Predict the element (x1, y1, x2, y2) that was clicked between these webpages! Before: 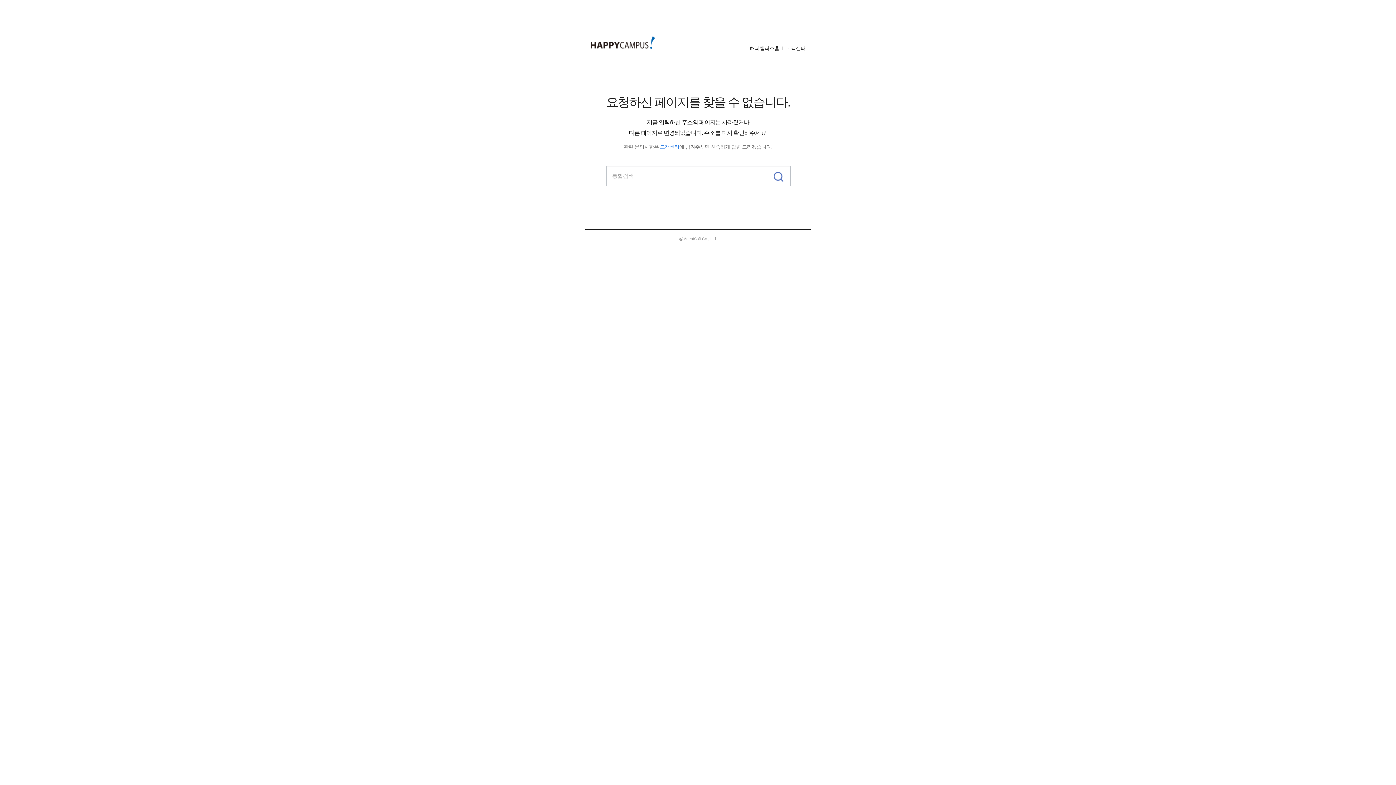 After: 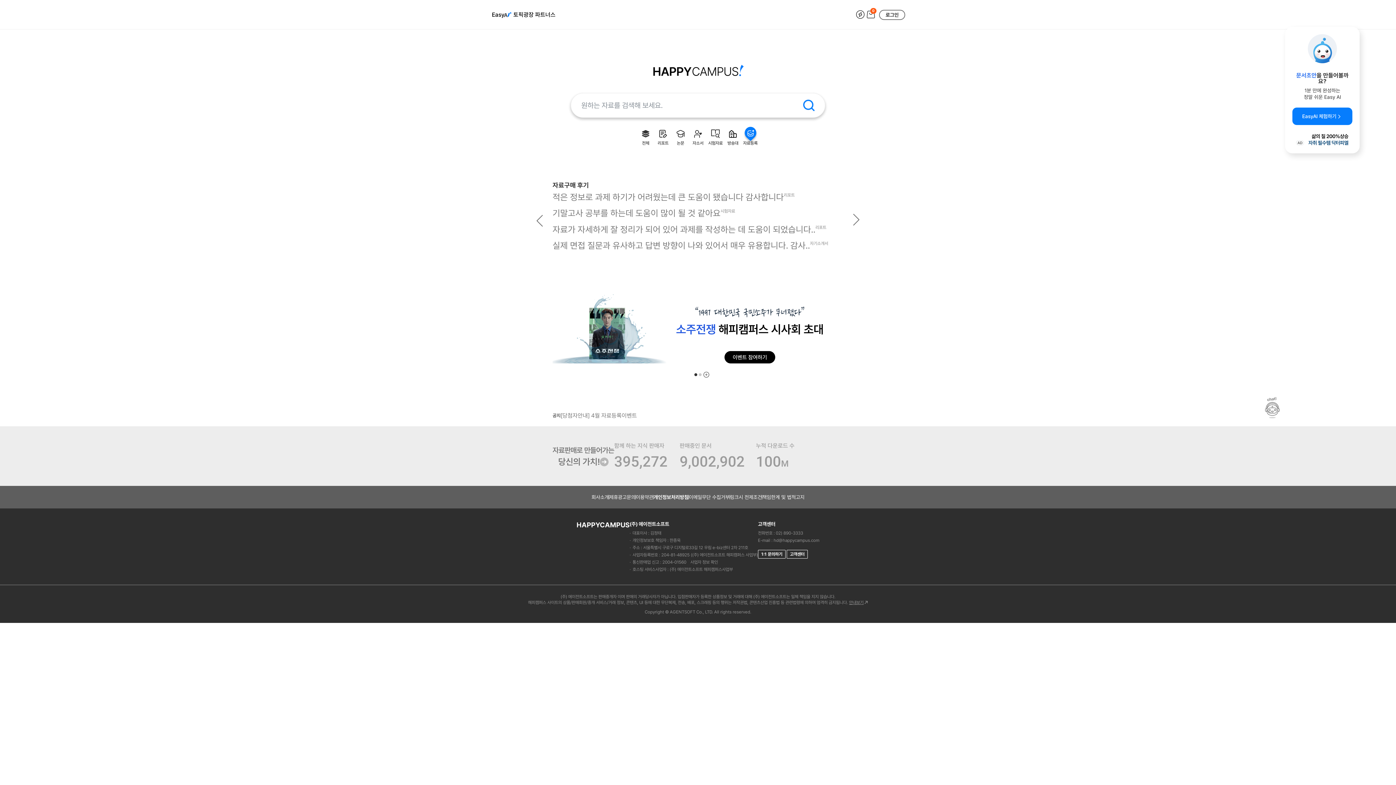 Action: bbox: (590, 36, 655, 48)